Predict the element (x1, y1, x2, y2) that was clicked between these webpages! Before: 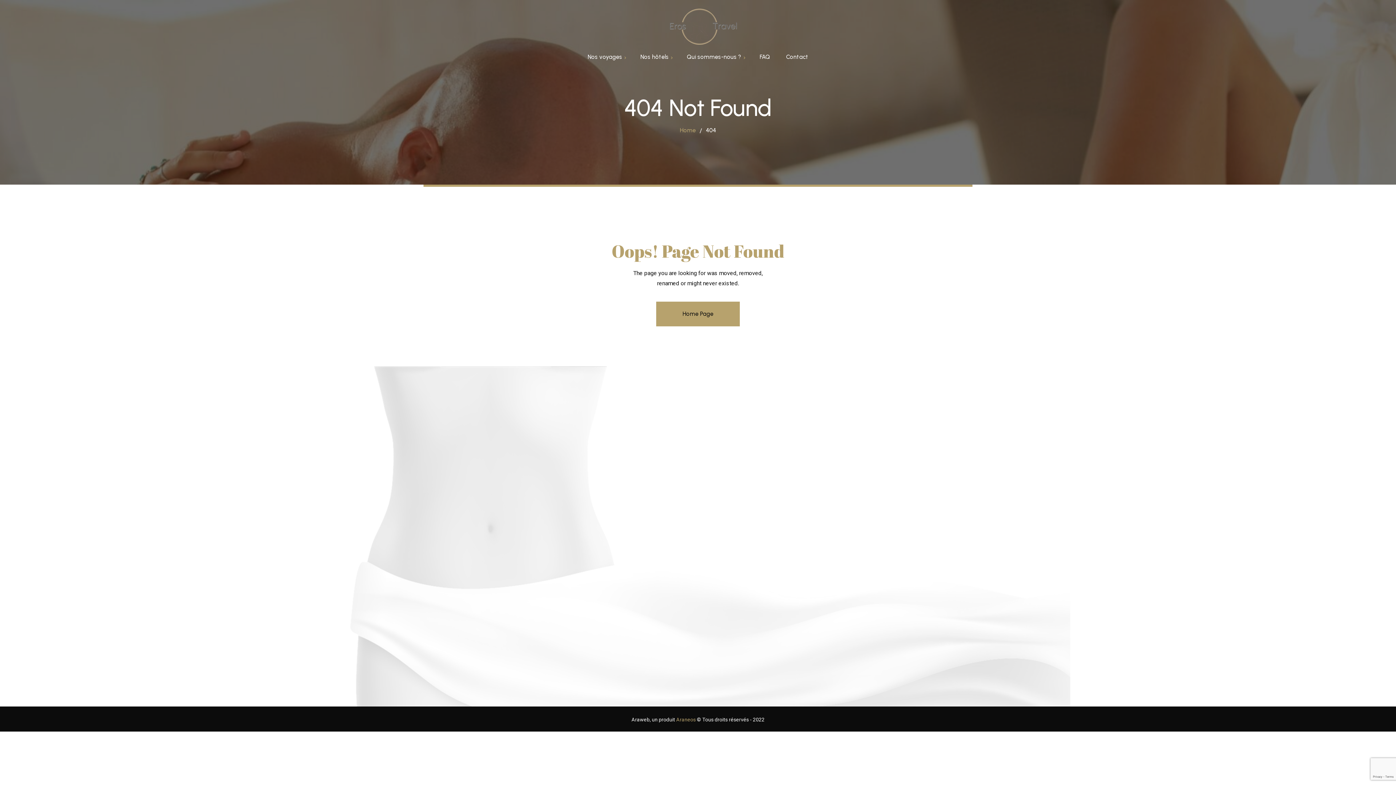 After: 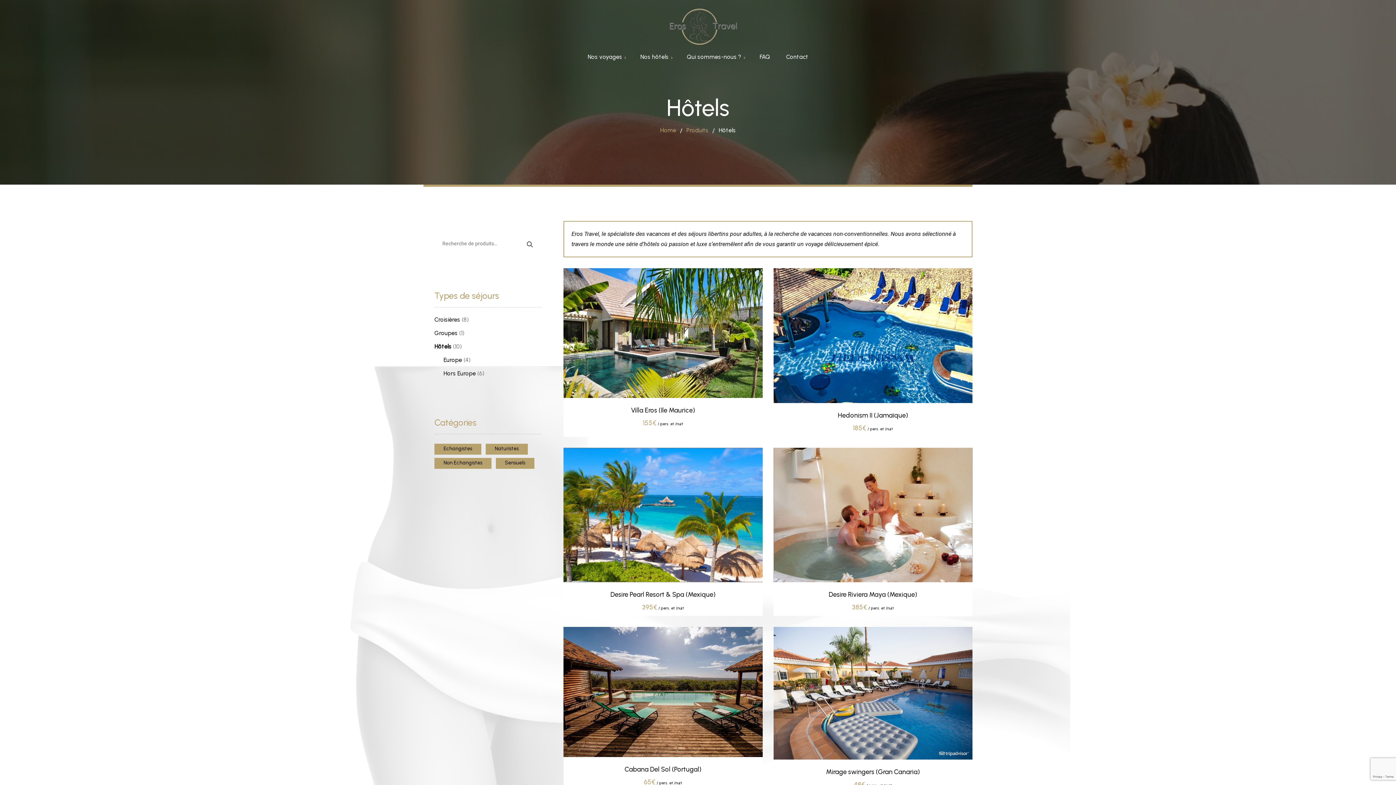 Action: label: Nos hôtels bbox: (632, 52, 676, 62)